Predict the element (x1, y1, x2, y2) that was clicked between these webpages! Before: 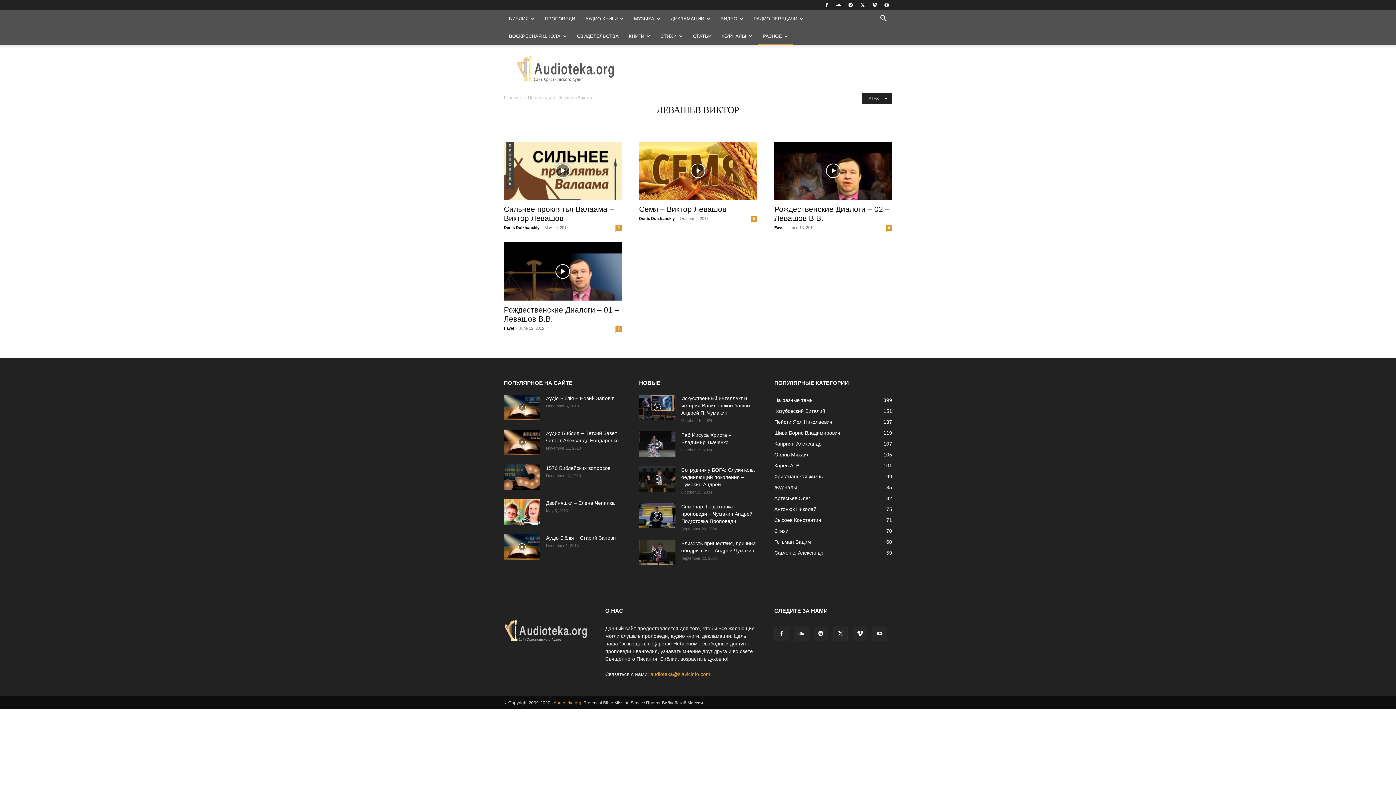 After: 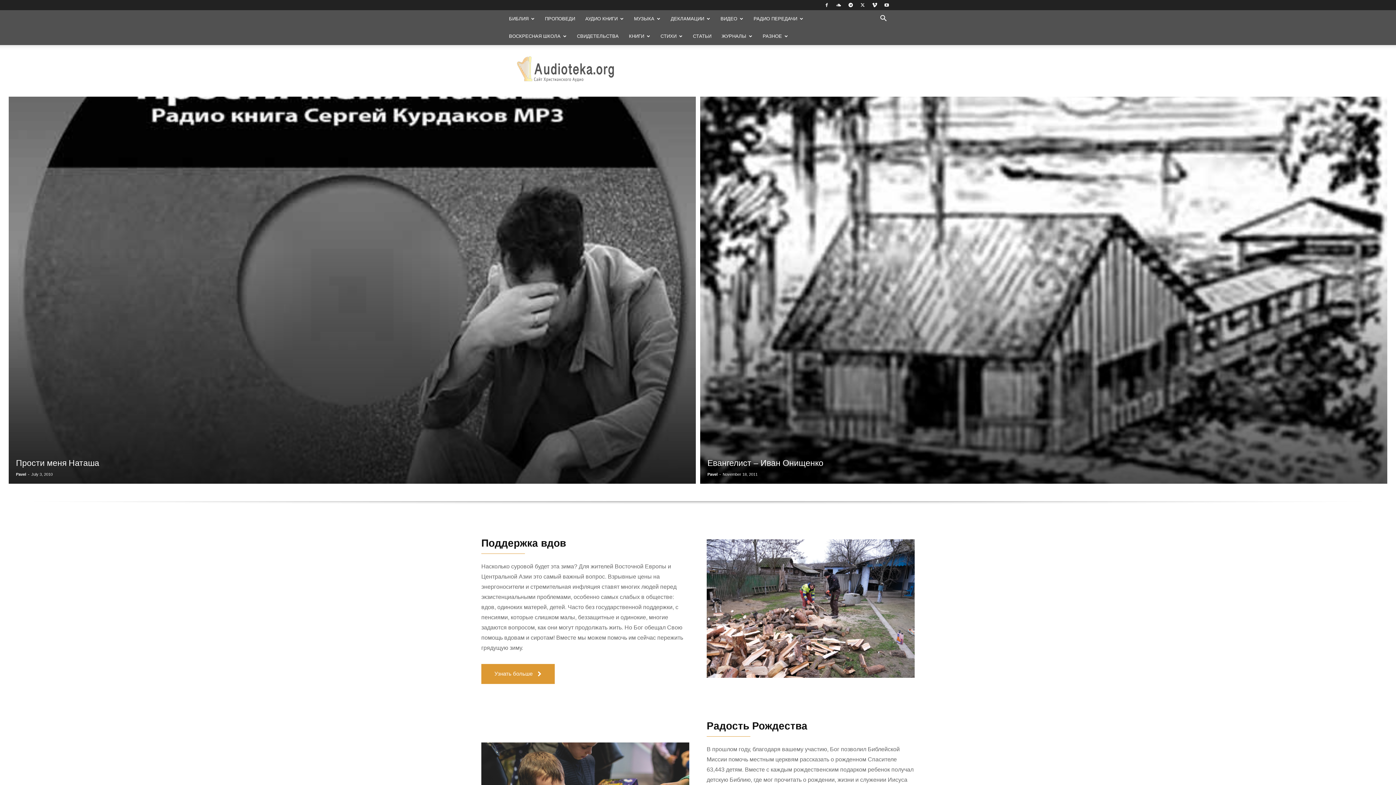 Action: label: Pavel bbox: (504, 326, 514, 330)